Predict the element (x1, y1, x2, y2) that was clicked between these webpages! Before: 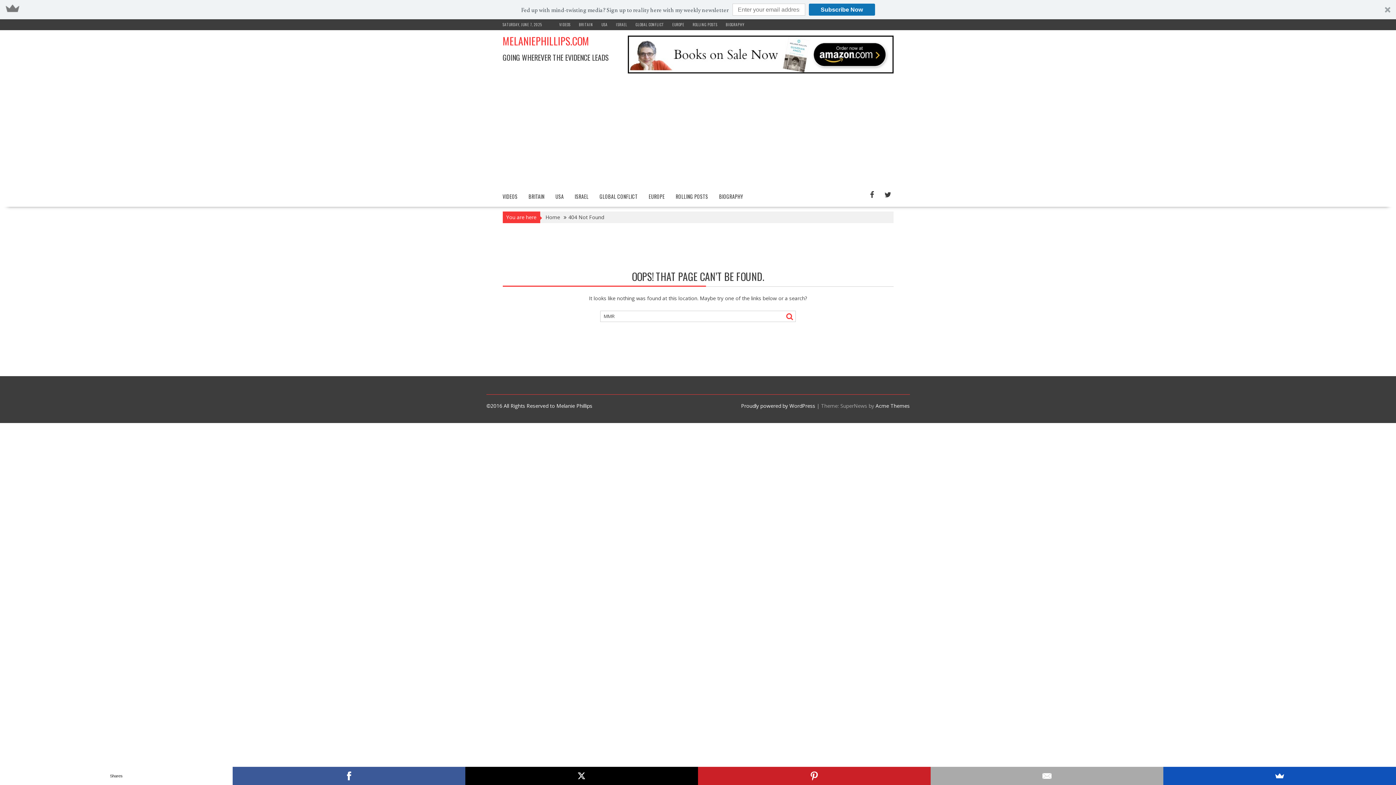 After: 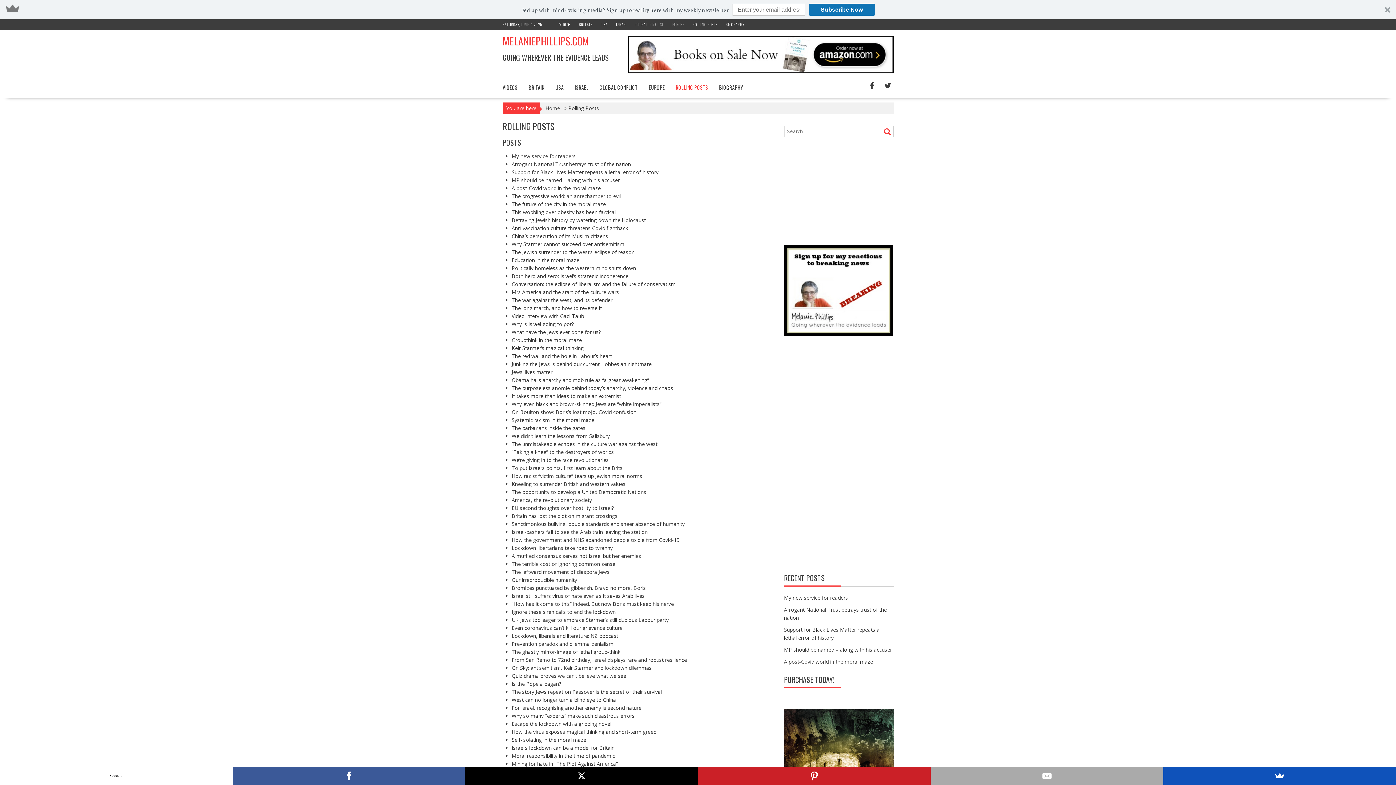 Action: bbox: (670, 188, 713, 205) label: ROLLING POSTS